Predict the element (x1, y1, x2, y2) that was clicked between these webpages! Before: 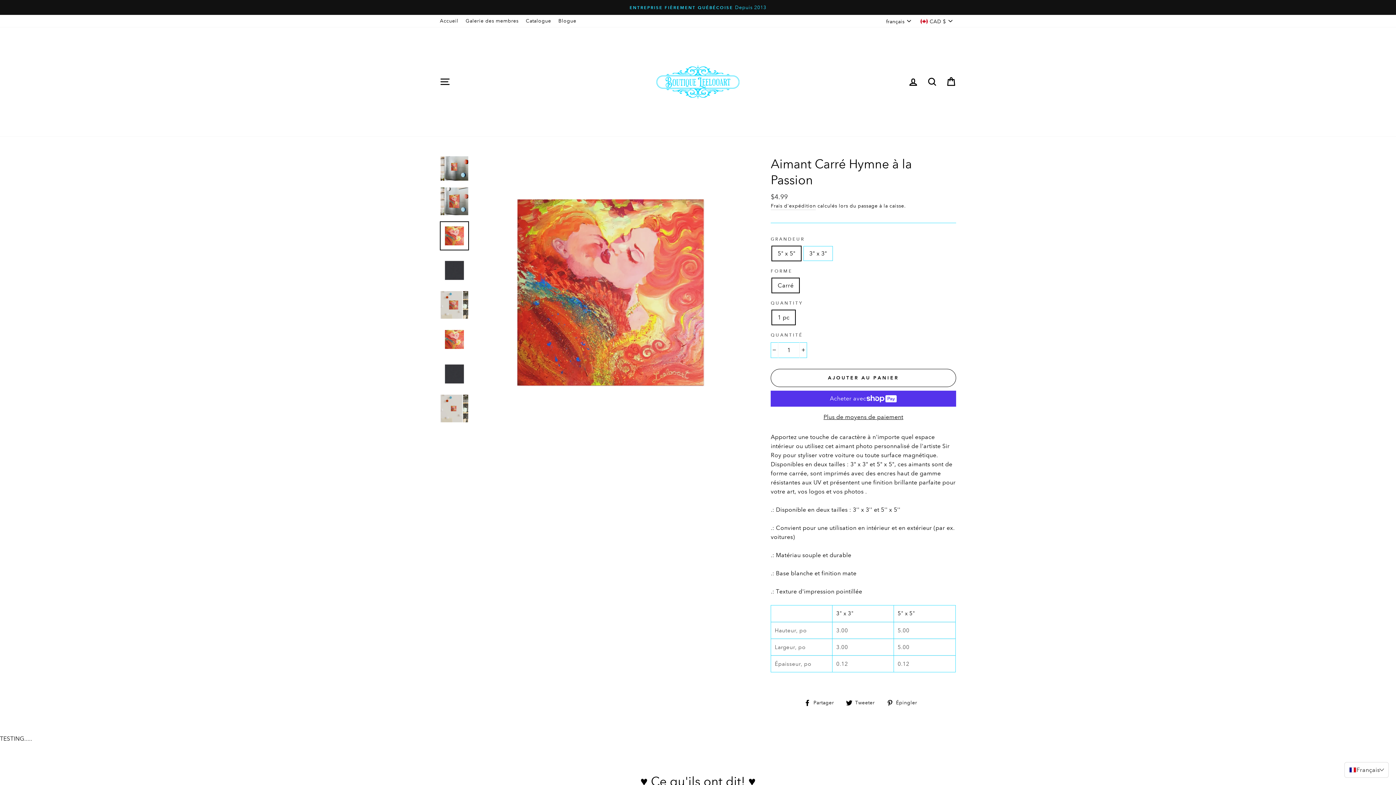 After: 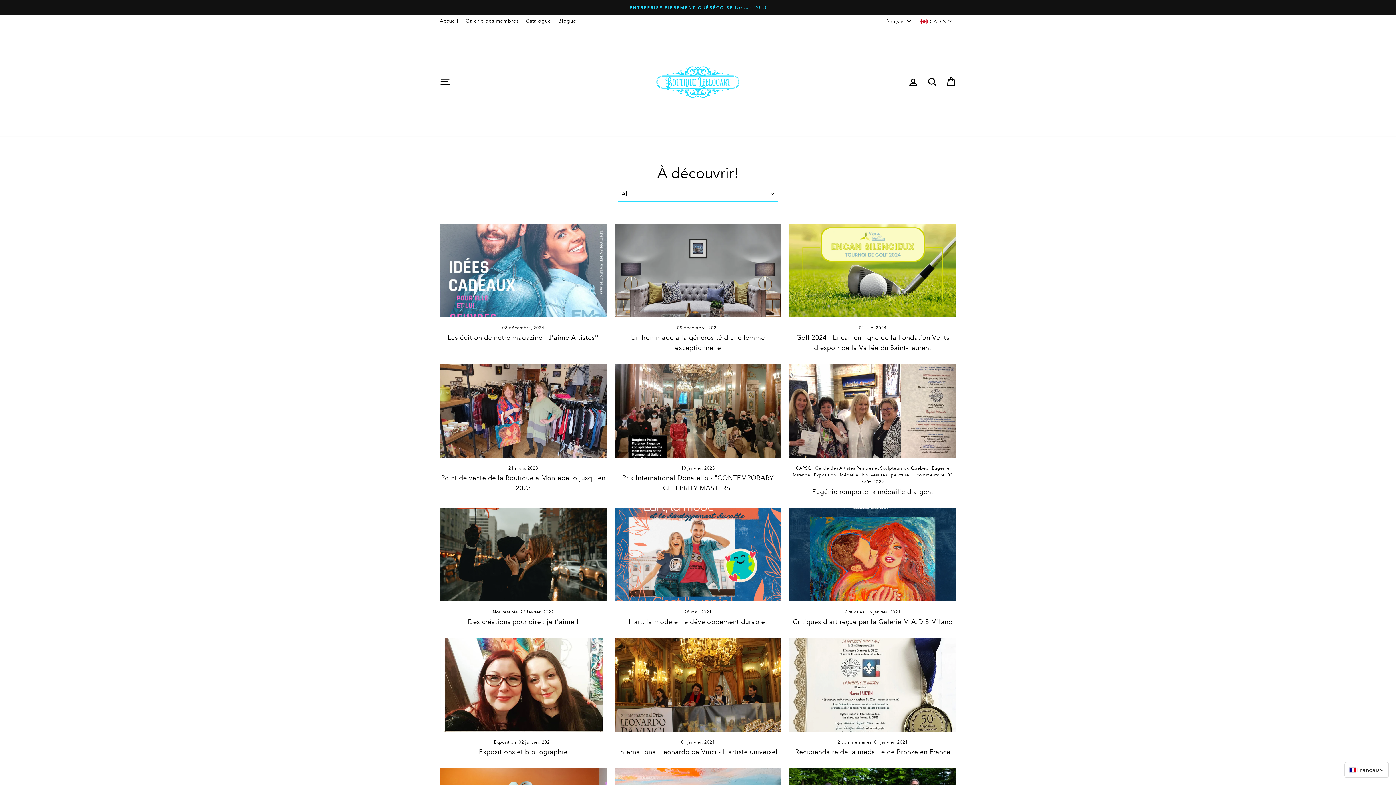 Action: bbox: (554, 15, 580, 26) label: Blogue